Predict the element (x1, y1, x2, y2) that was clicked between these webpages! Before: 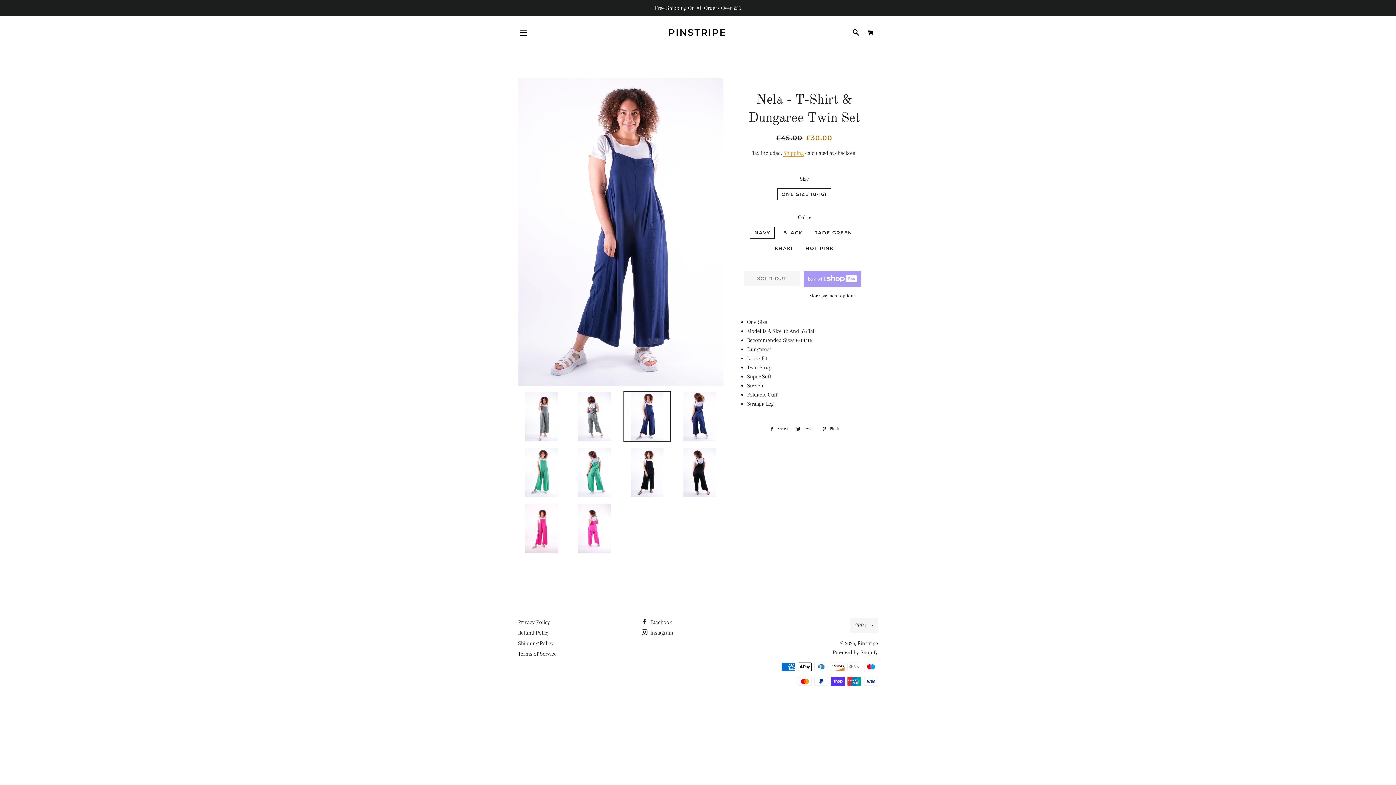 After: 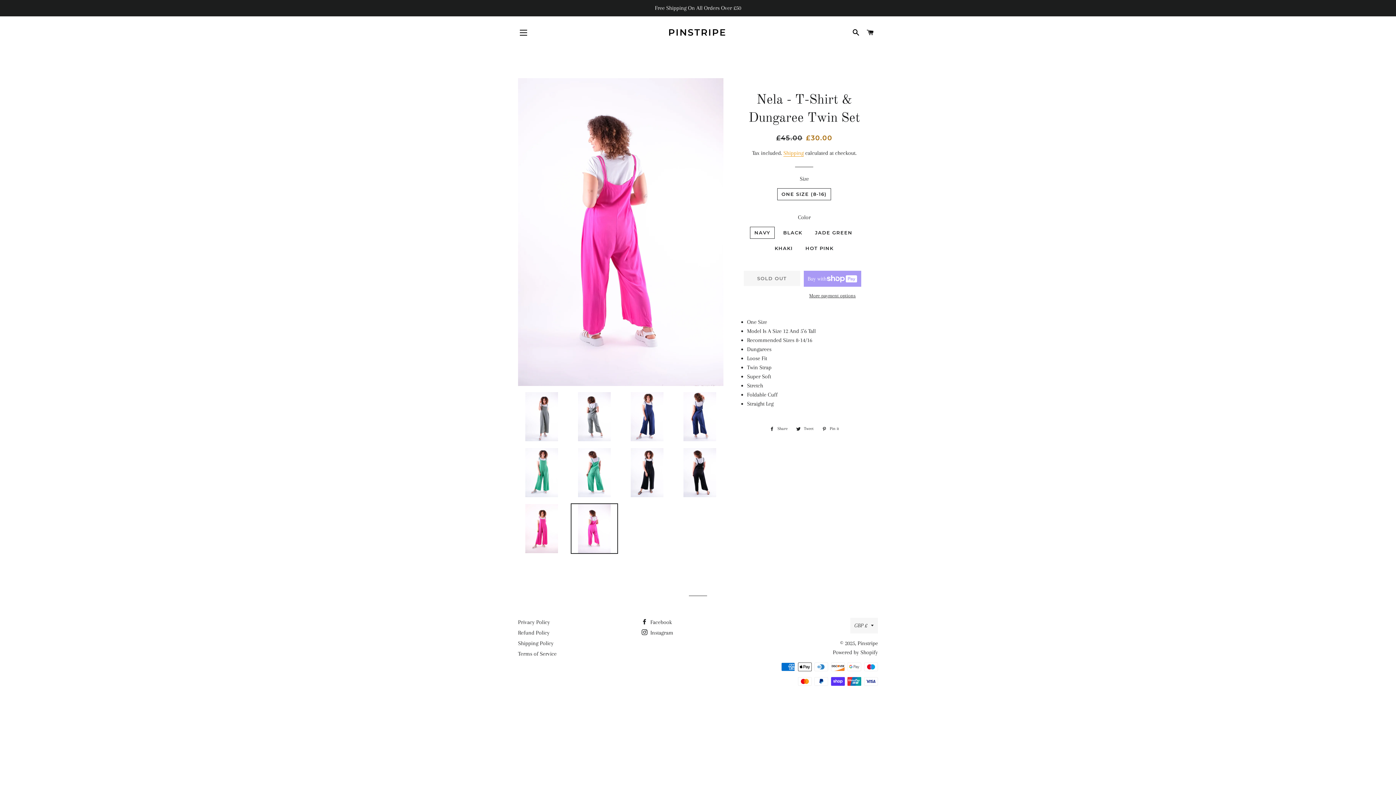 Action: bbox: (570, 503, 618, 554)